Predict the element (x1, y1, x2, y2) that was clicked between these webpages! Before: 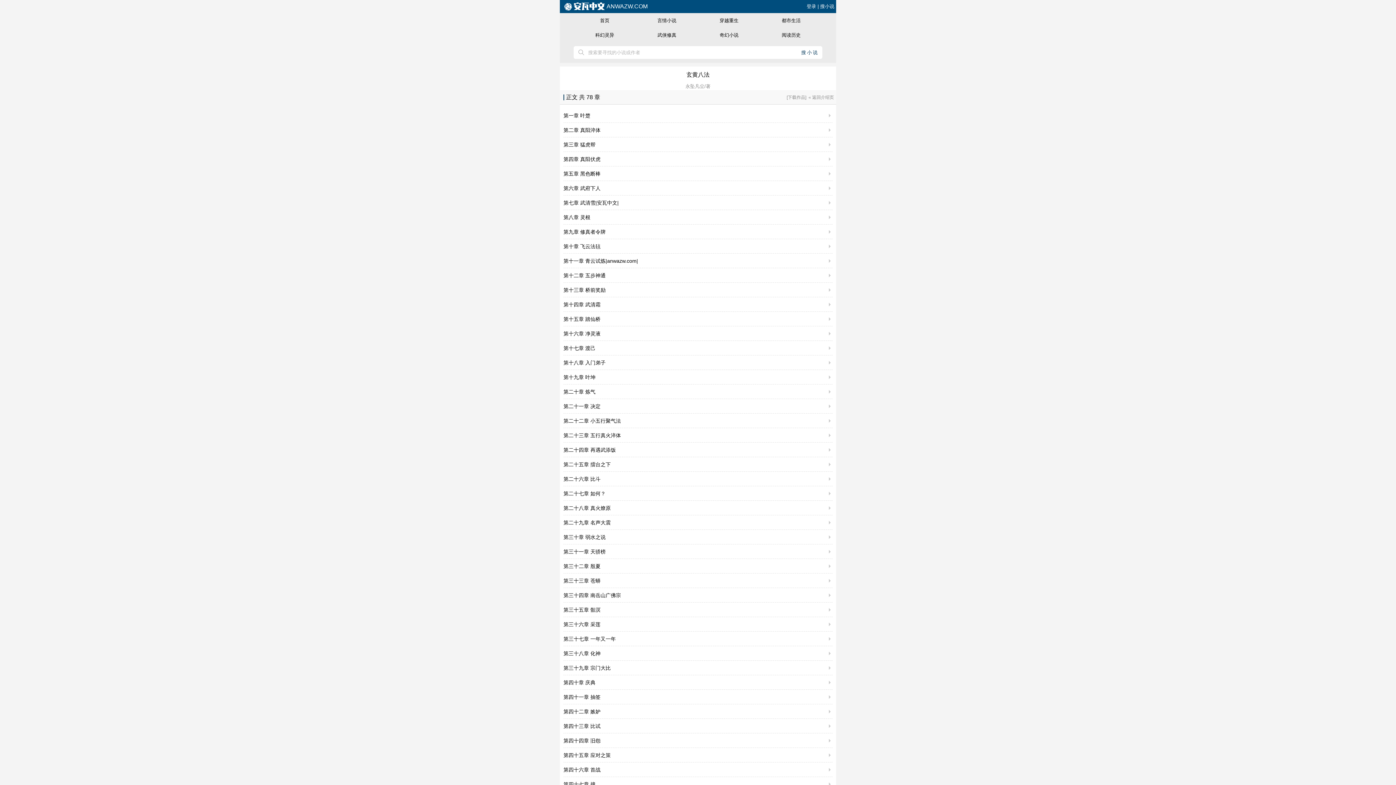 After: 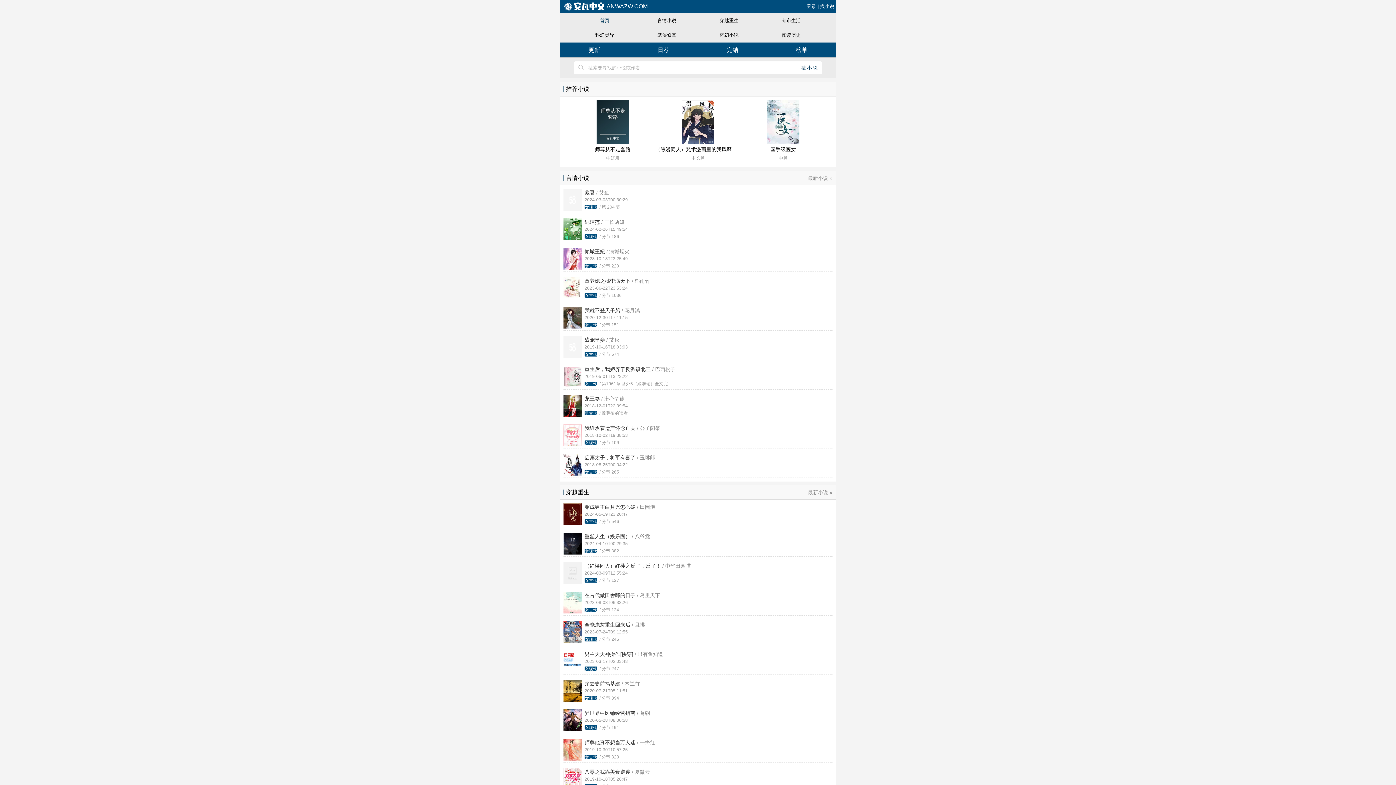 Action: bbox: (563, 418, 621, 424) label: 第二十二章 小五行聚气法